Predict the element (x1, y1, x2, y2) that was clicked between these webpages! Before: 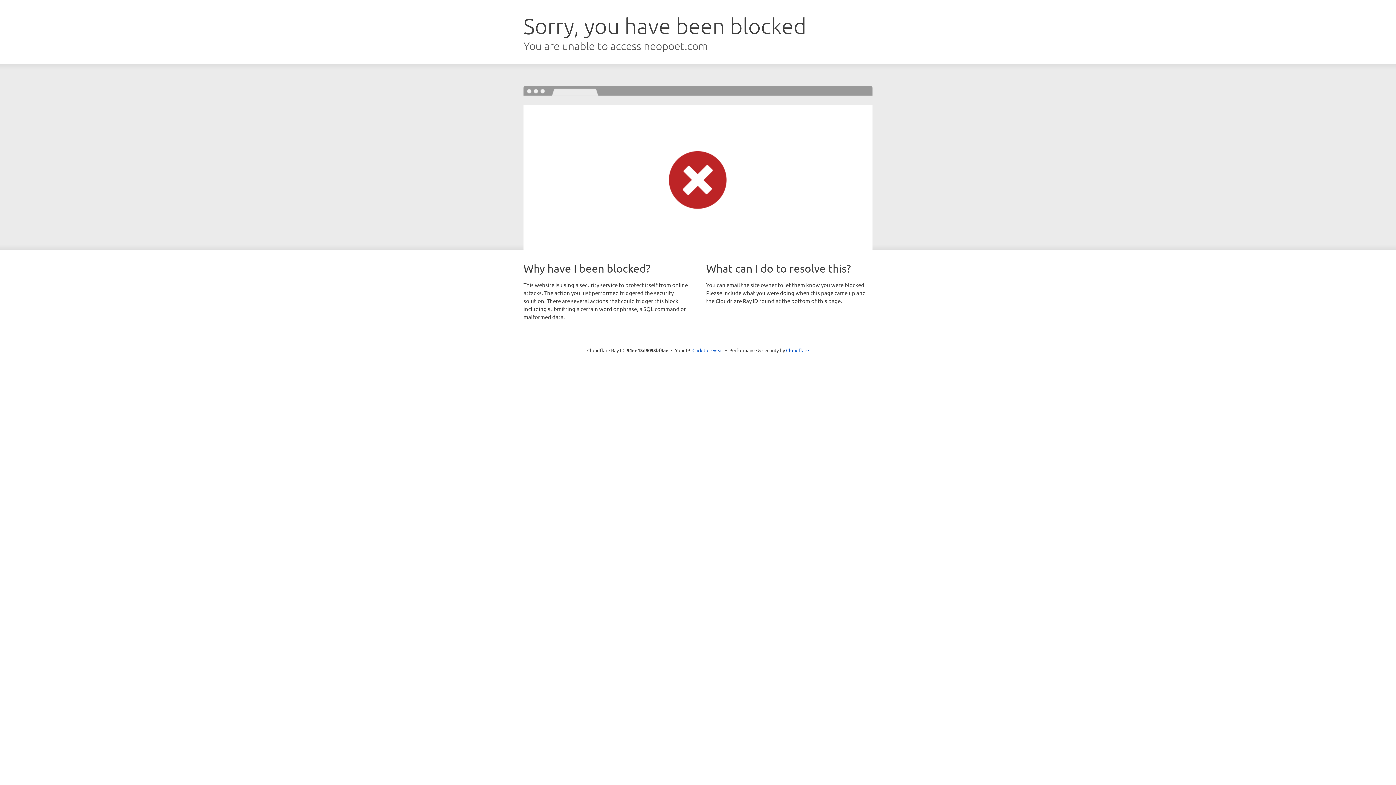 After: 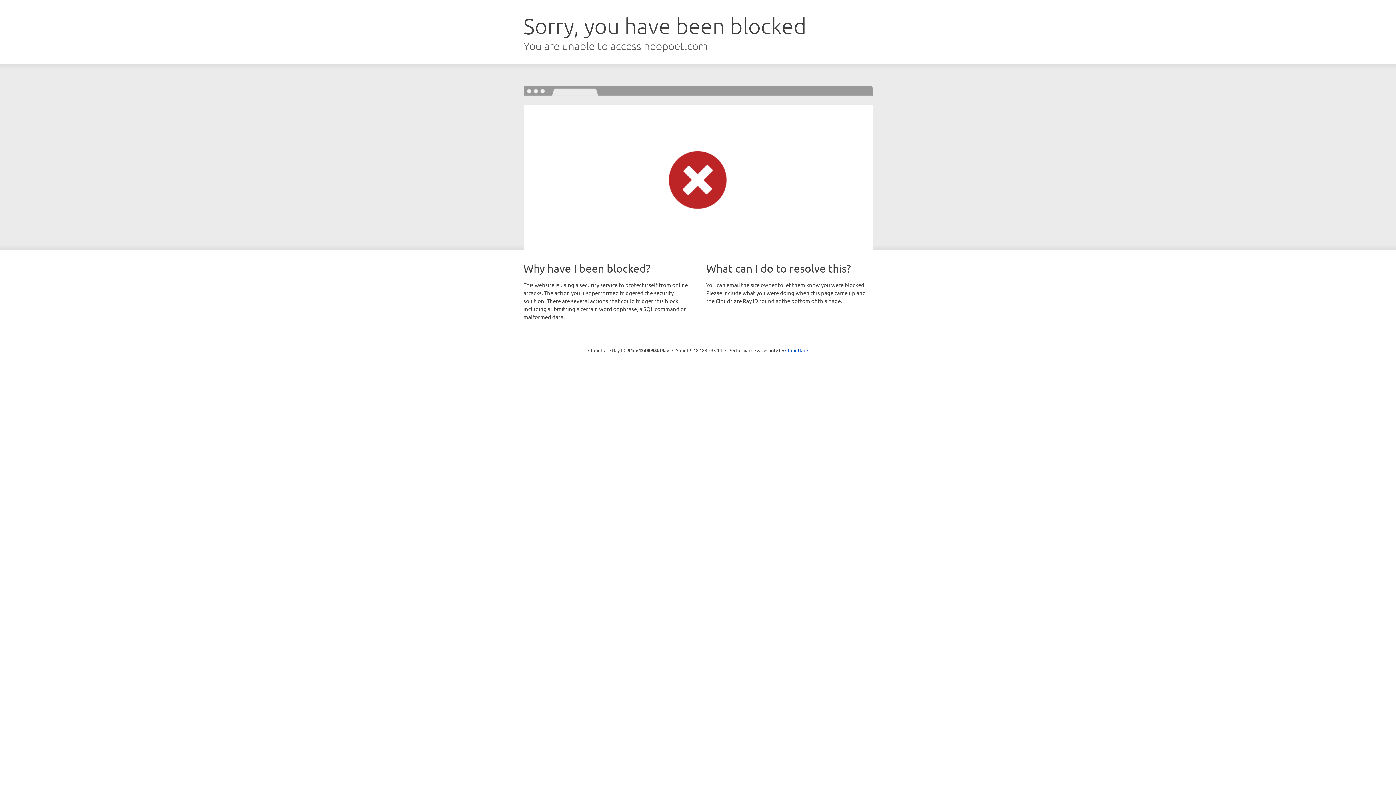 Action: label: Click to reveal bbox: (692, 346, 723, 353)